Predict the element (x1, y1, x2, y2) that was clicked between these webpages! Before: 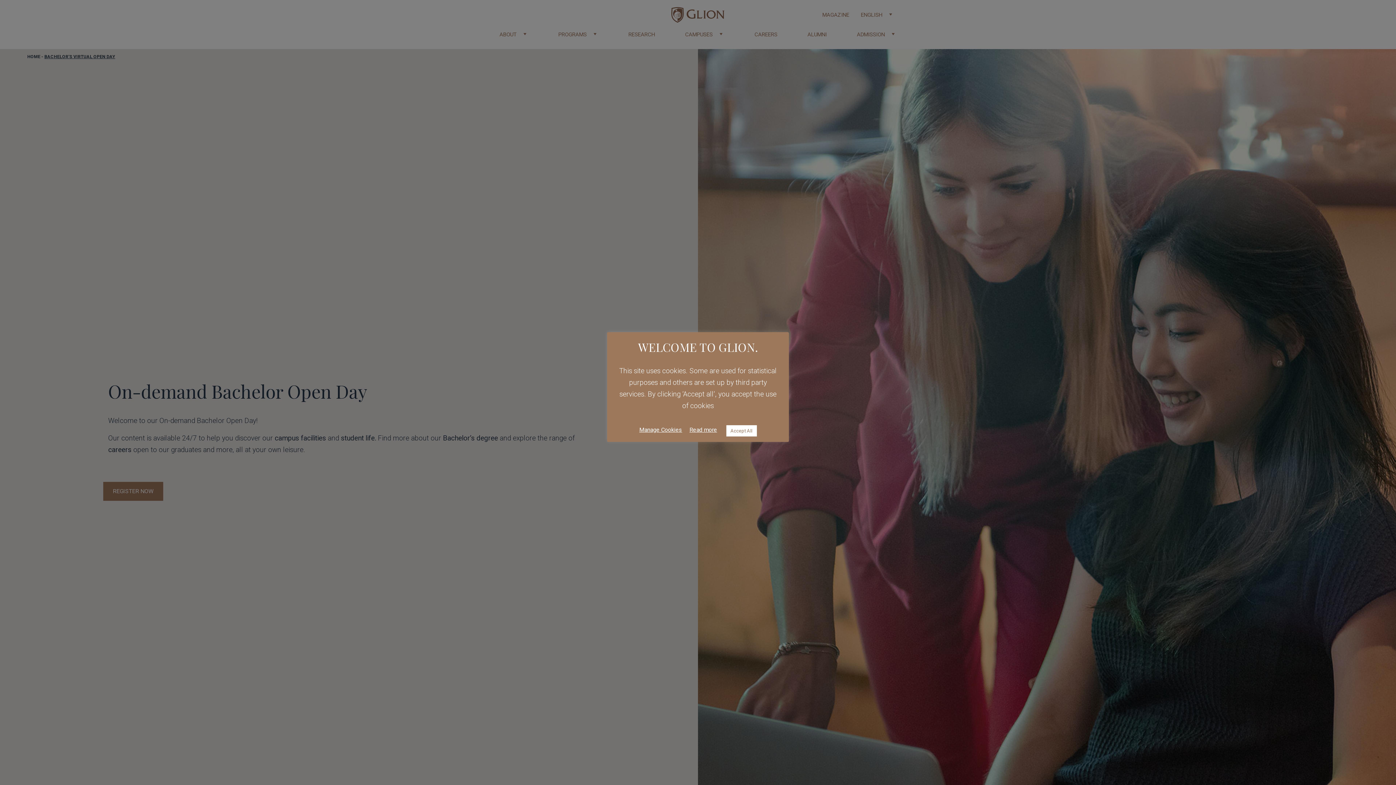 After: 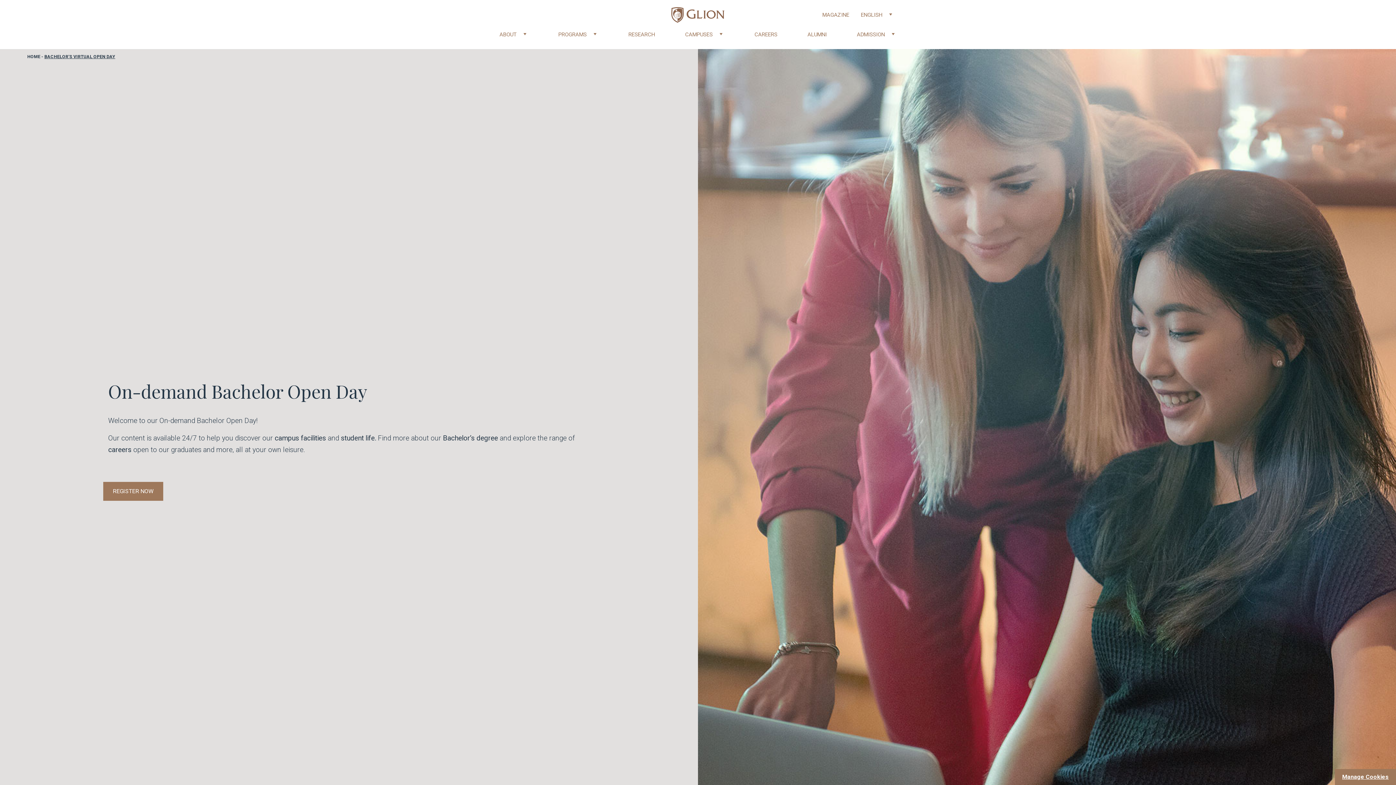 Action: label: Accept All bbox: (726, 425, 756, 436)